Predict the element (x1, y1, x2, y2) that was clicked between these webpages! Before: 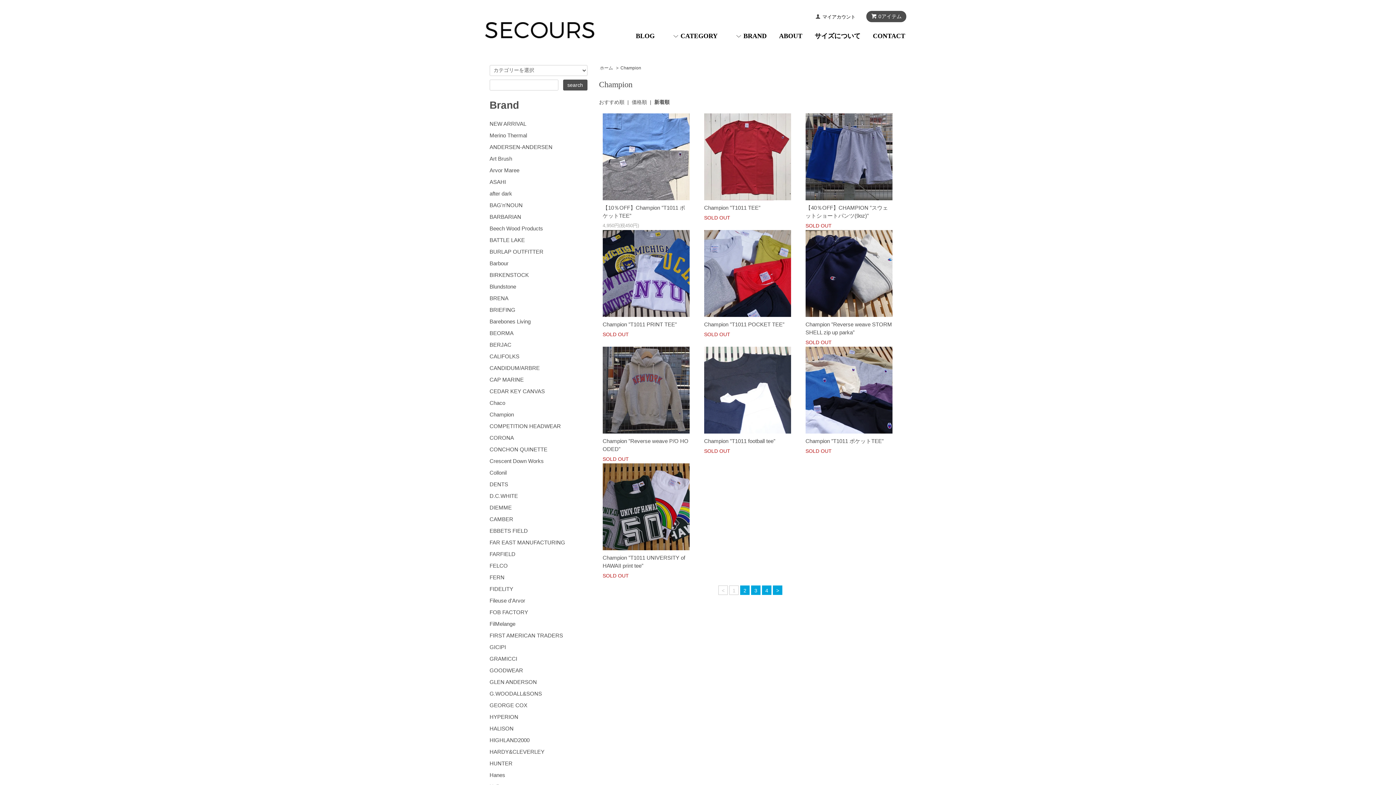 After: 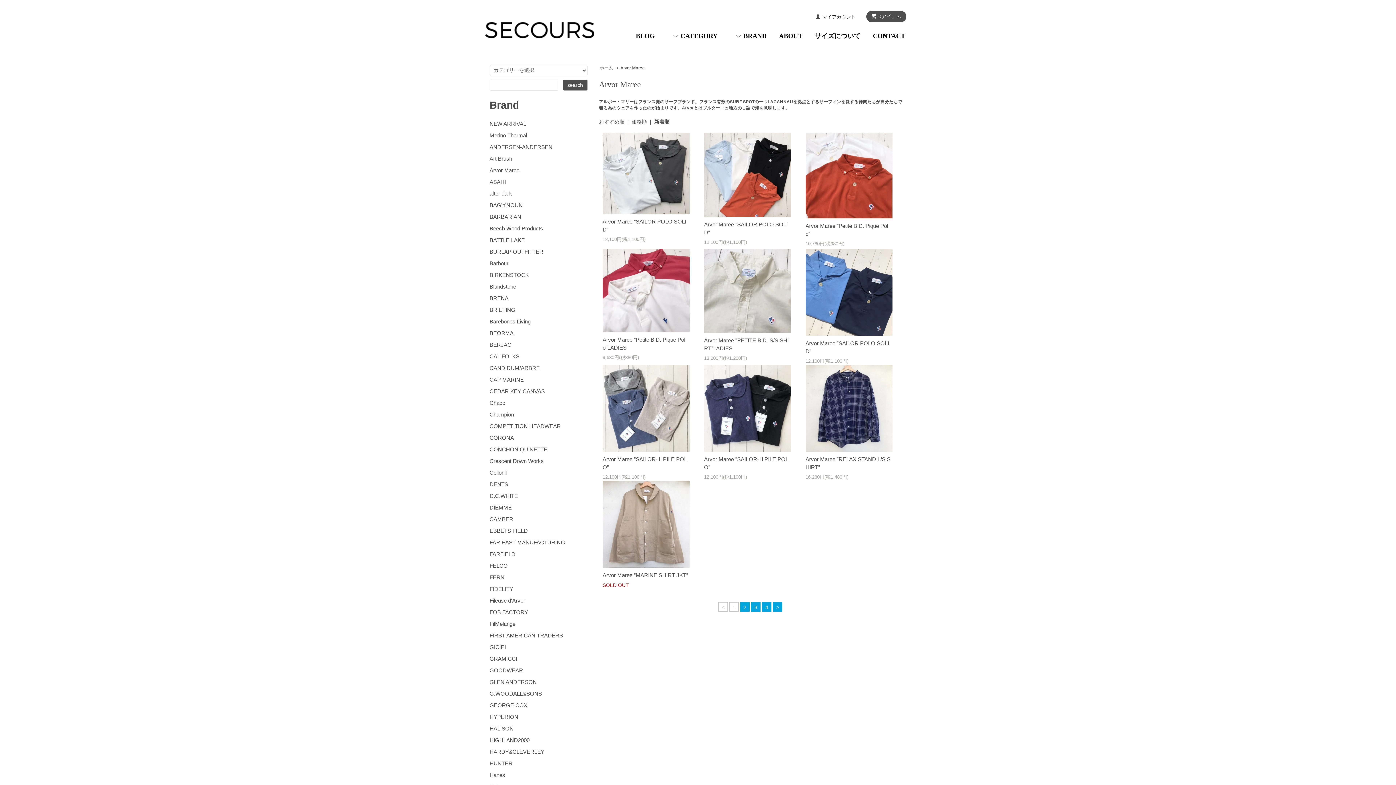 Action: label: Arvor Maree bbox: (489, 166, 587, 174)